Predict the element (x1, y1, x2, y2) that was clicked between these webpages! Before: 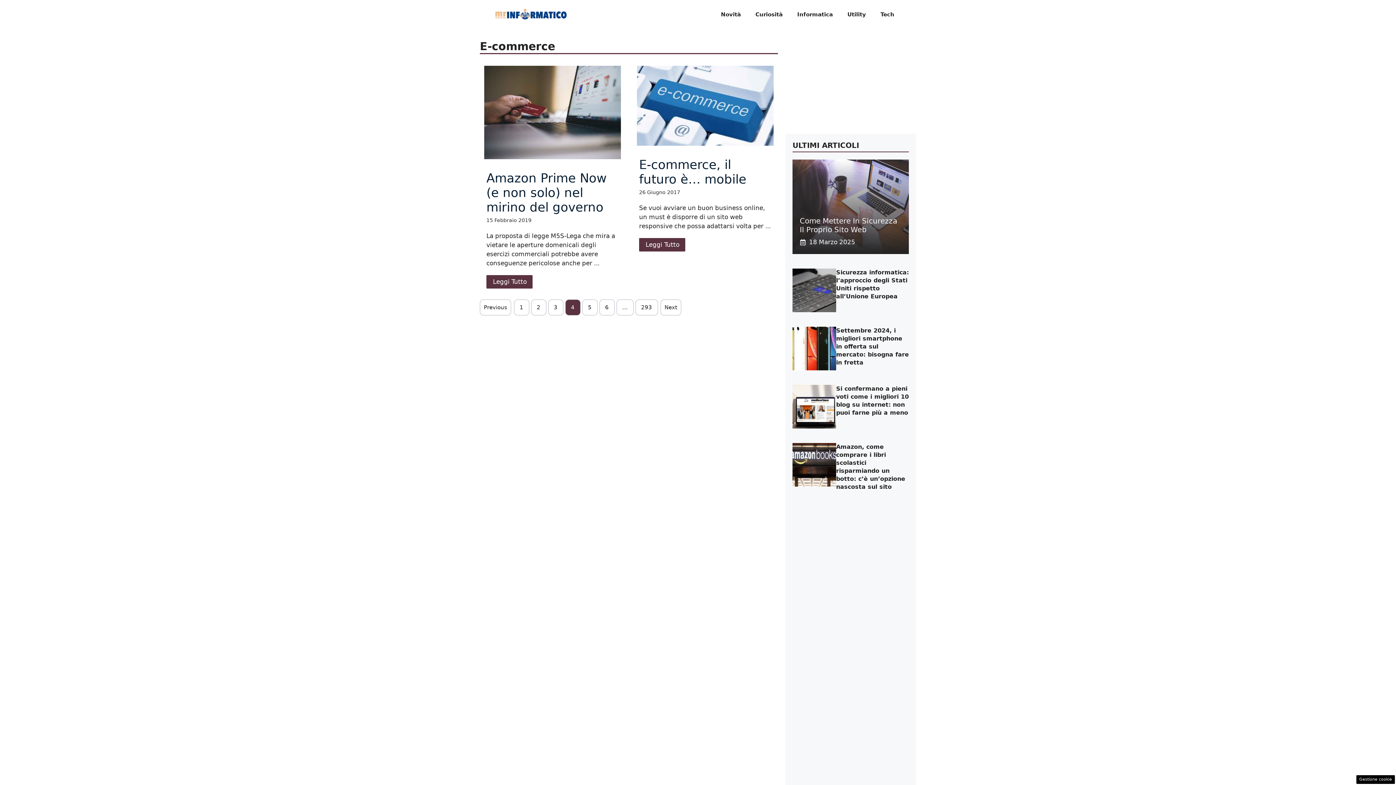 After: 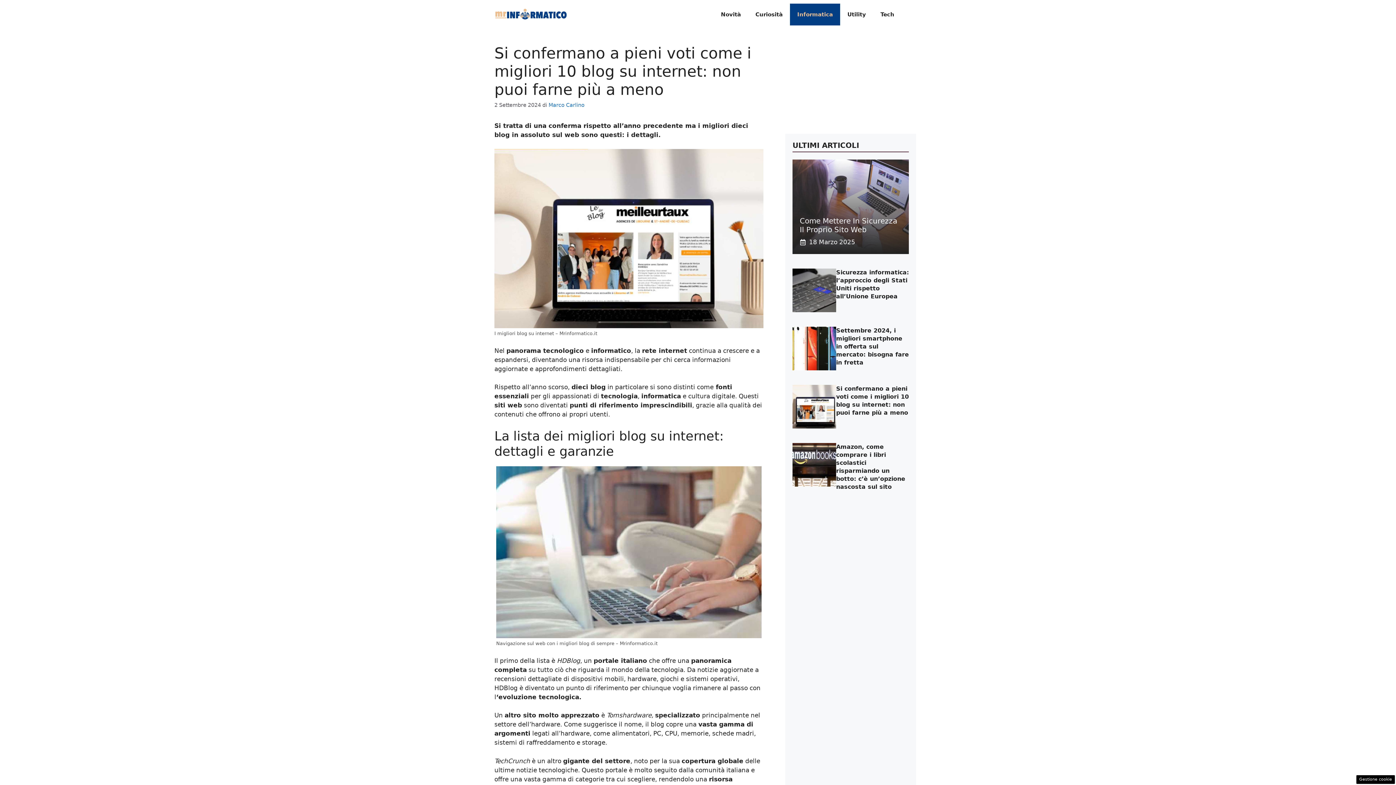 Action: bbox: (792, 402, 836, 410)